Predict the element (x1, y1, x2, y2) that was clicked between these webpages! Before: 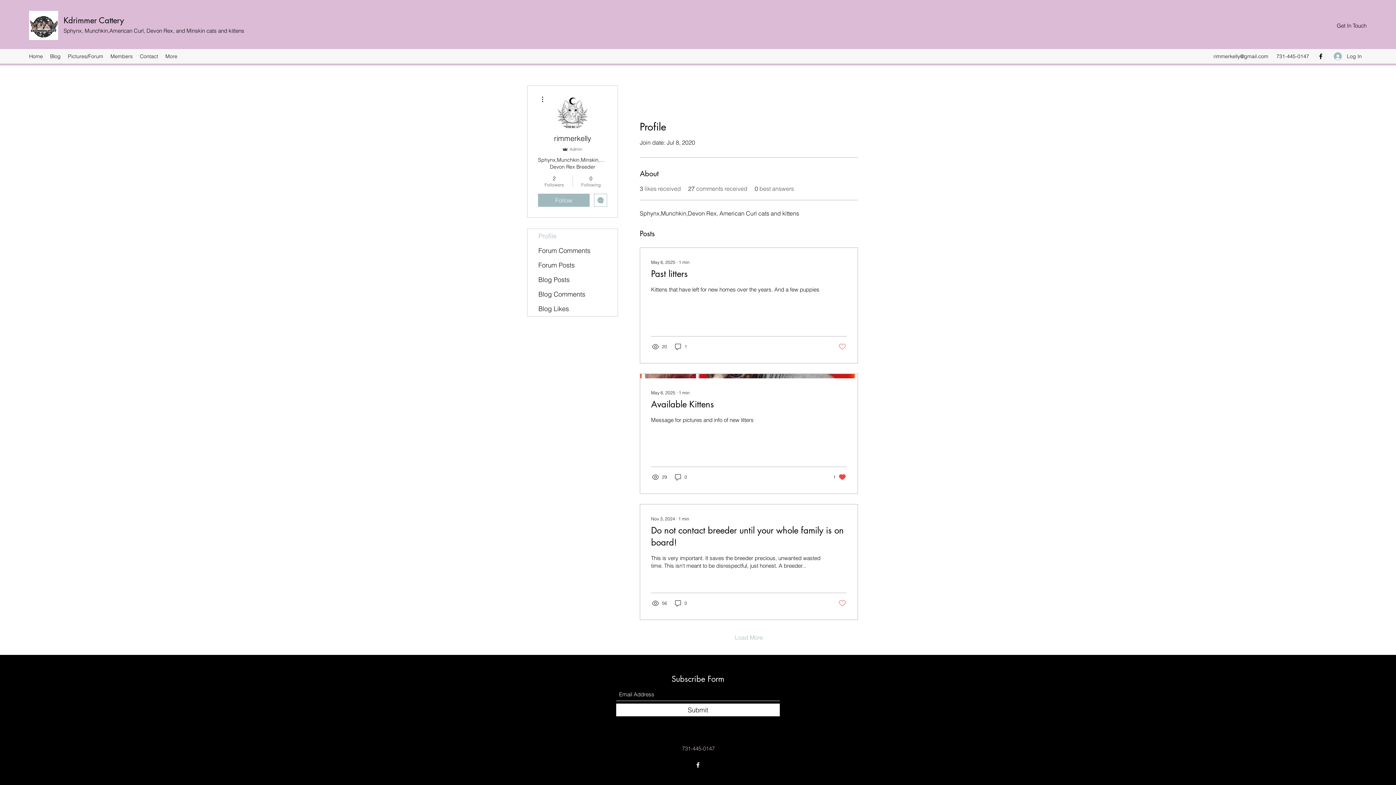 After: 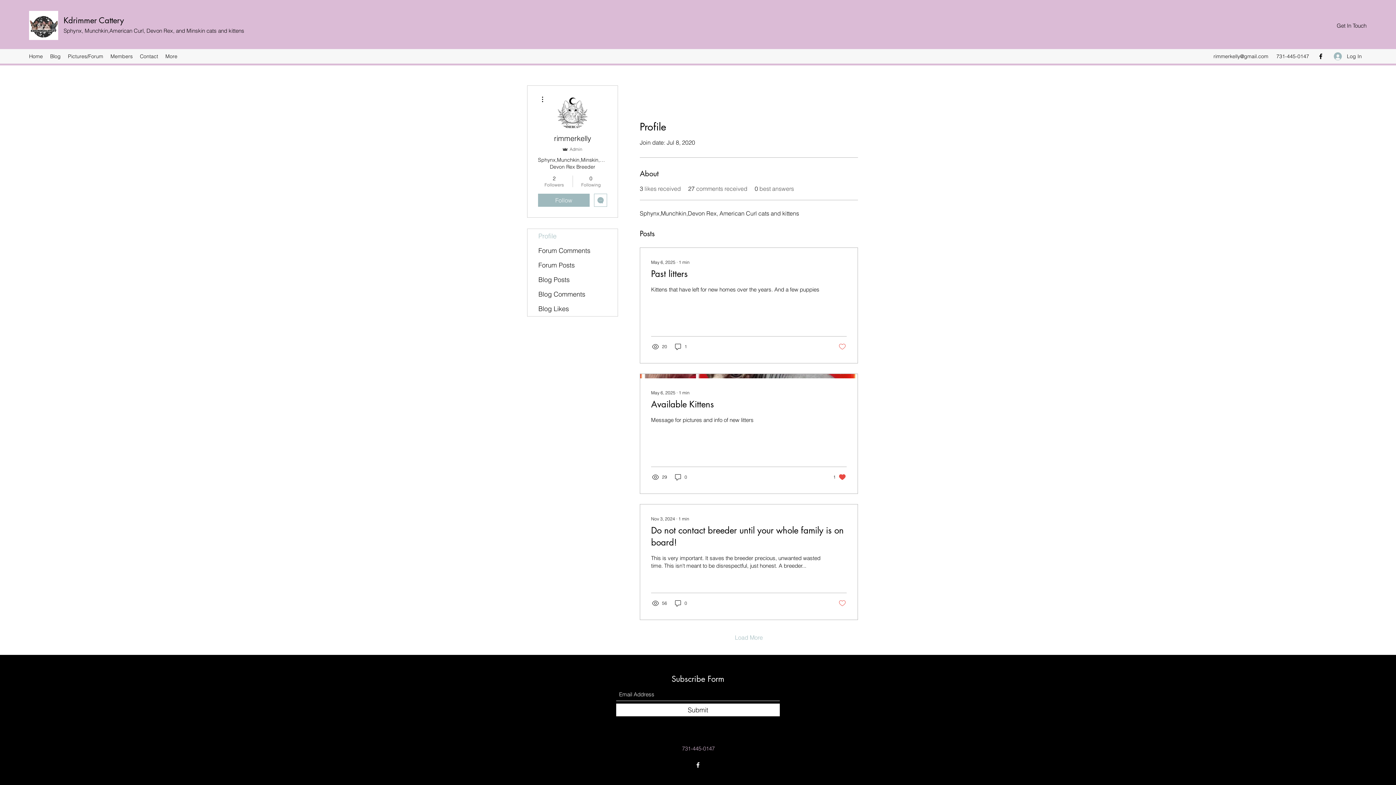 Action: label: Message bbox: (594, 193, 607, 206)